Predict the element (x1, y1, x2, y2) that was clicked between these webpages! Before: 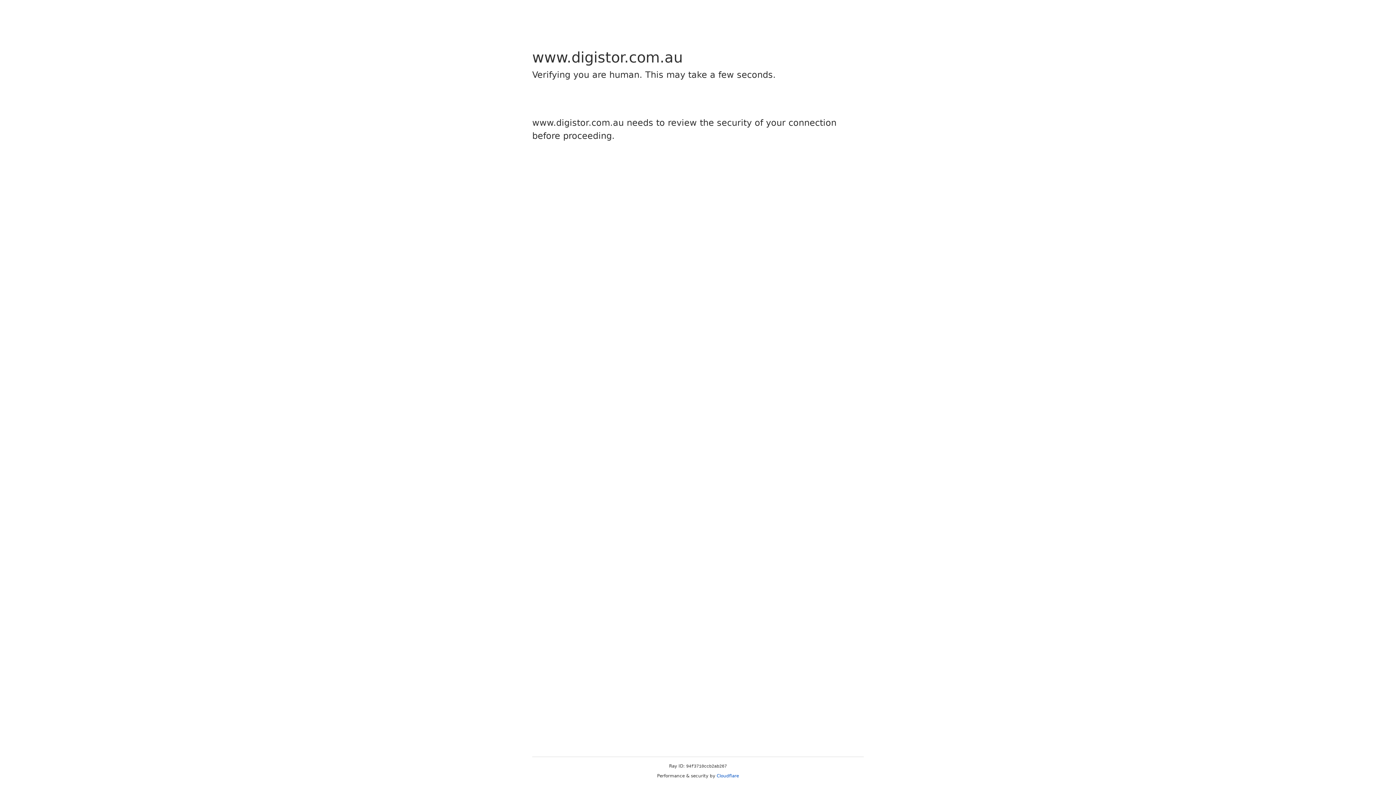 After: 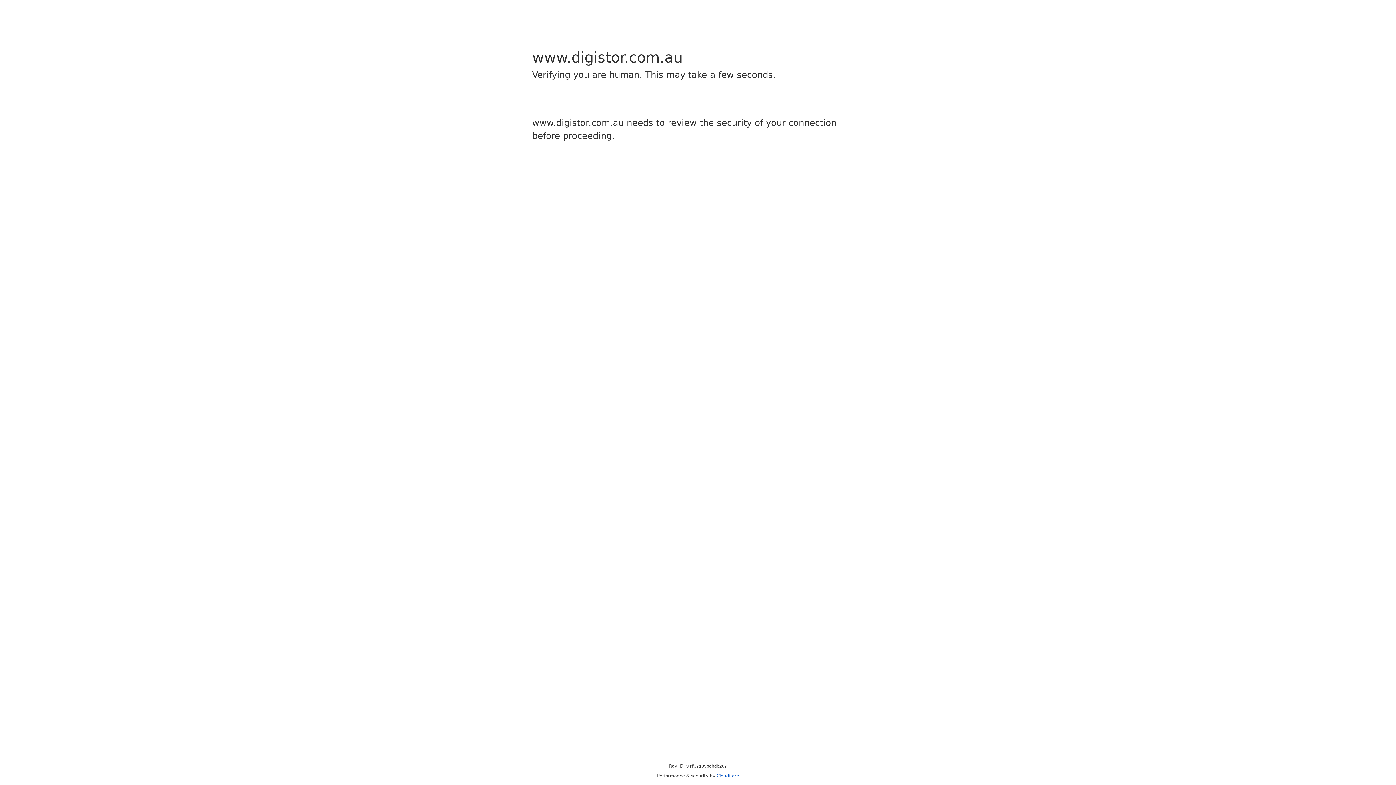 Action: label: Cloudflare bbox: (716, 773, 739, 778)